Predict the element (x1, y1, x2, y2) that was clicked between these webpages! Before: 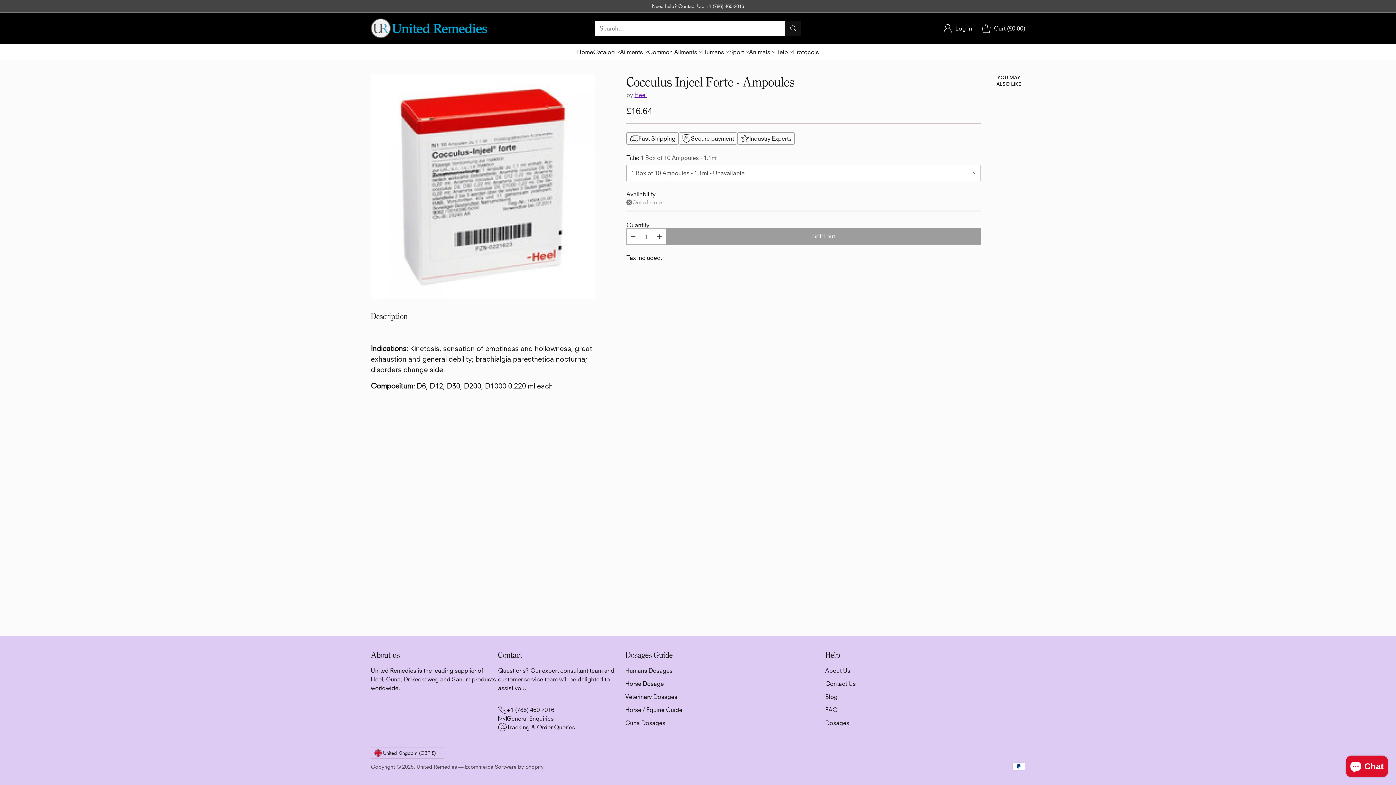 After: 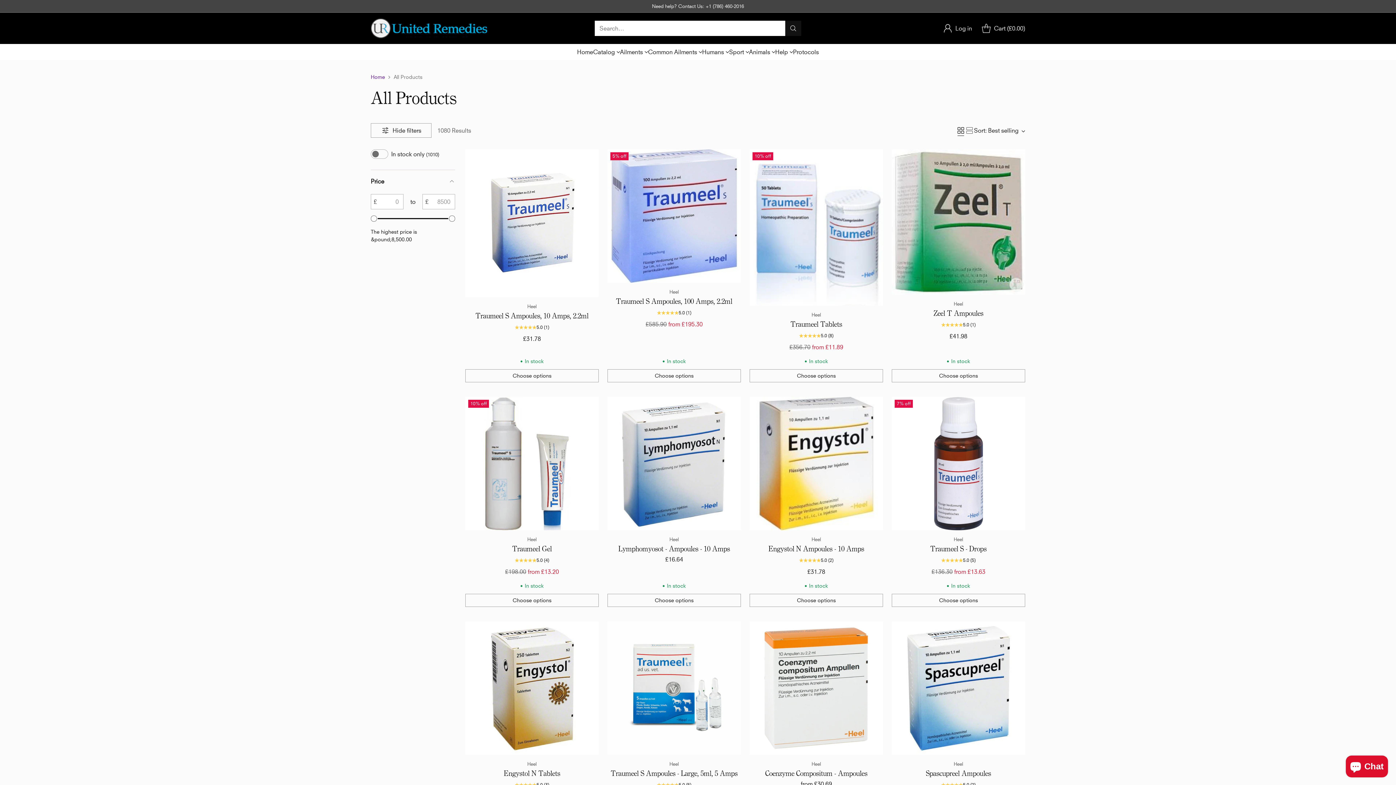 Action: bbox: (620, 47, 648, 56) label: Ailments